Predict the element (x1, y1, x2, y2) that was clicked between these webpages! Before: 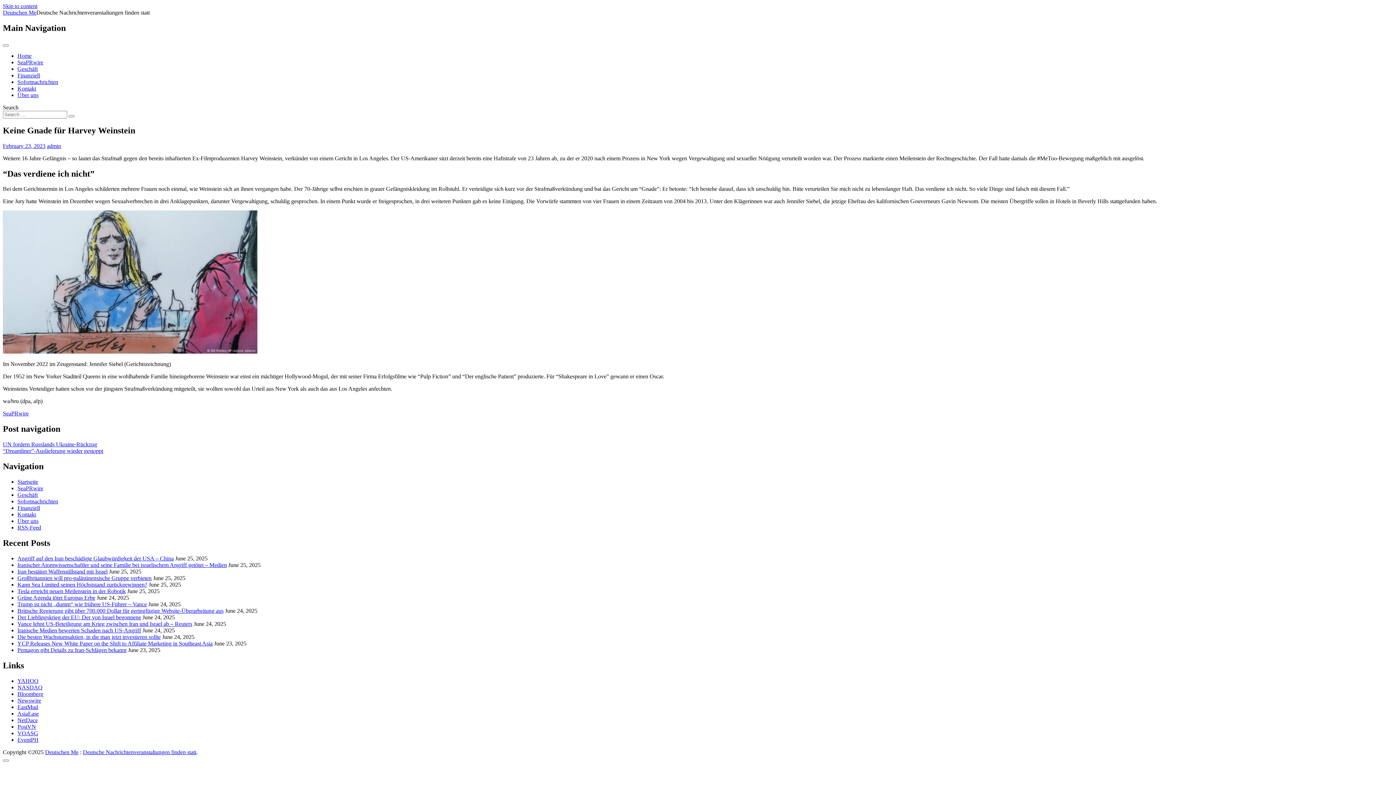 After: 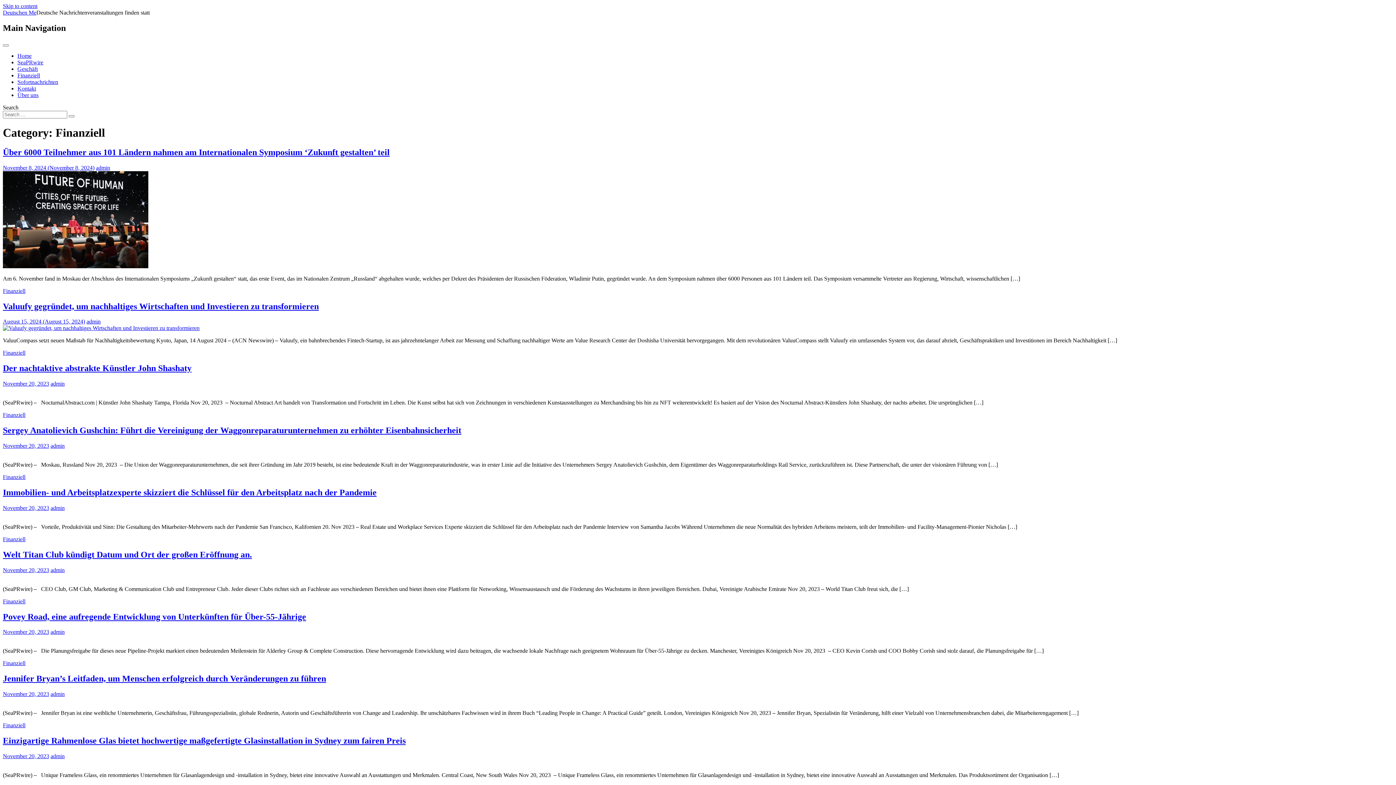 Action: bbox: (17, 72, 40, 78) label: Finanziell